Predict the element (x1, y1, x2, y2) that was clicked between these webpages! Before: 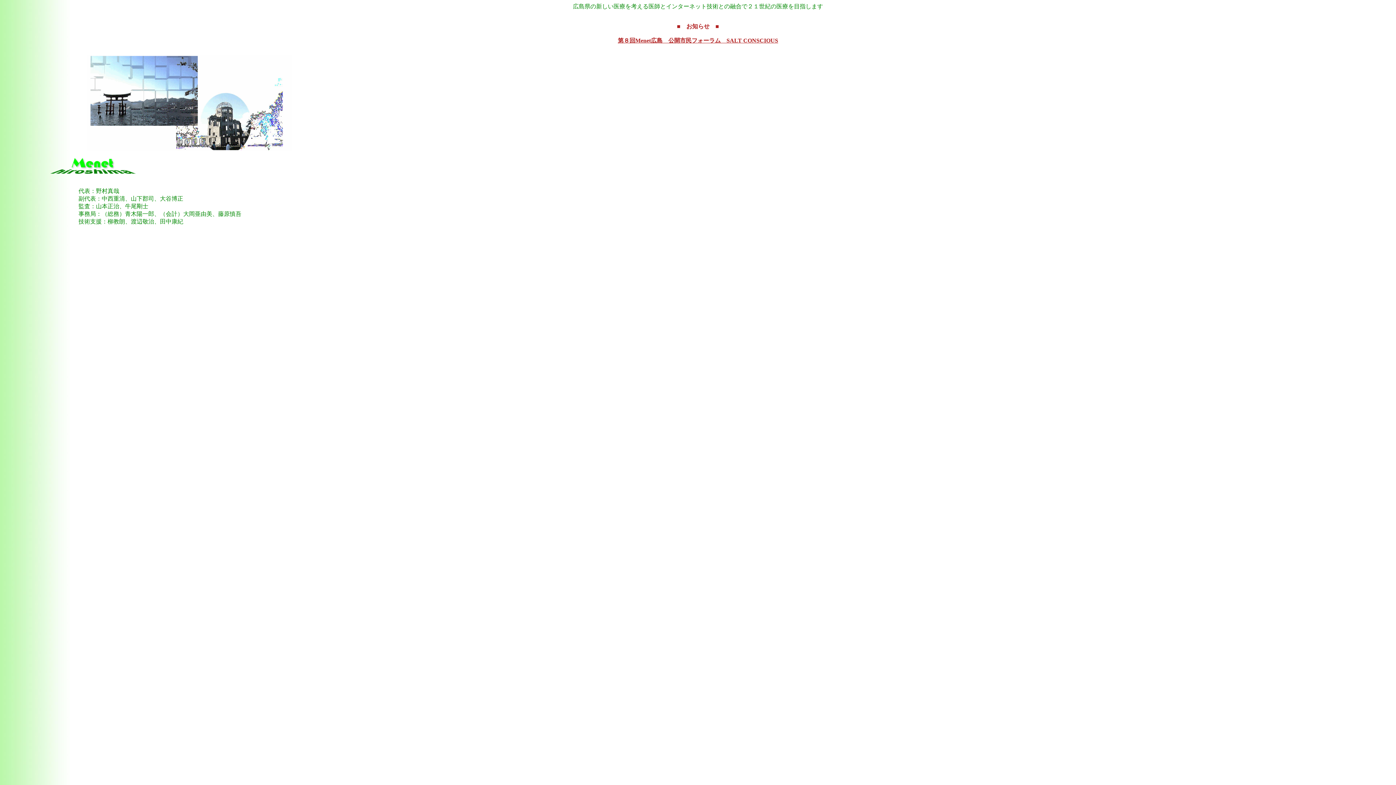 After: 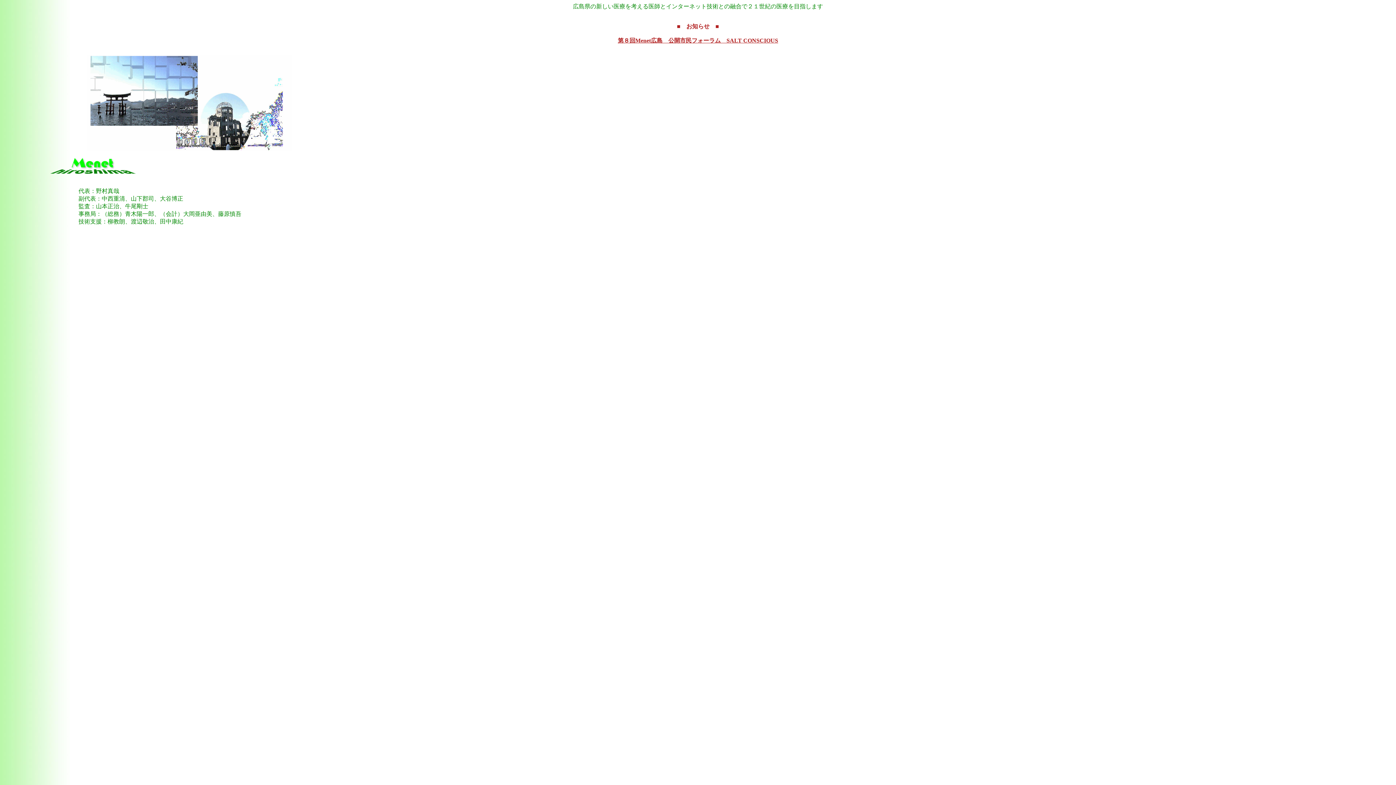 Action: label: 第８回Menet広島　公開市民フォーラム　SALT CONSCIOUS bbox: (618, 37, 778, 43)